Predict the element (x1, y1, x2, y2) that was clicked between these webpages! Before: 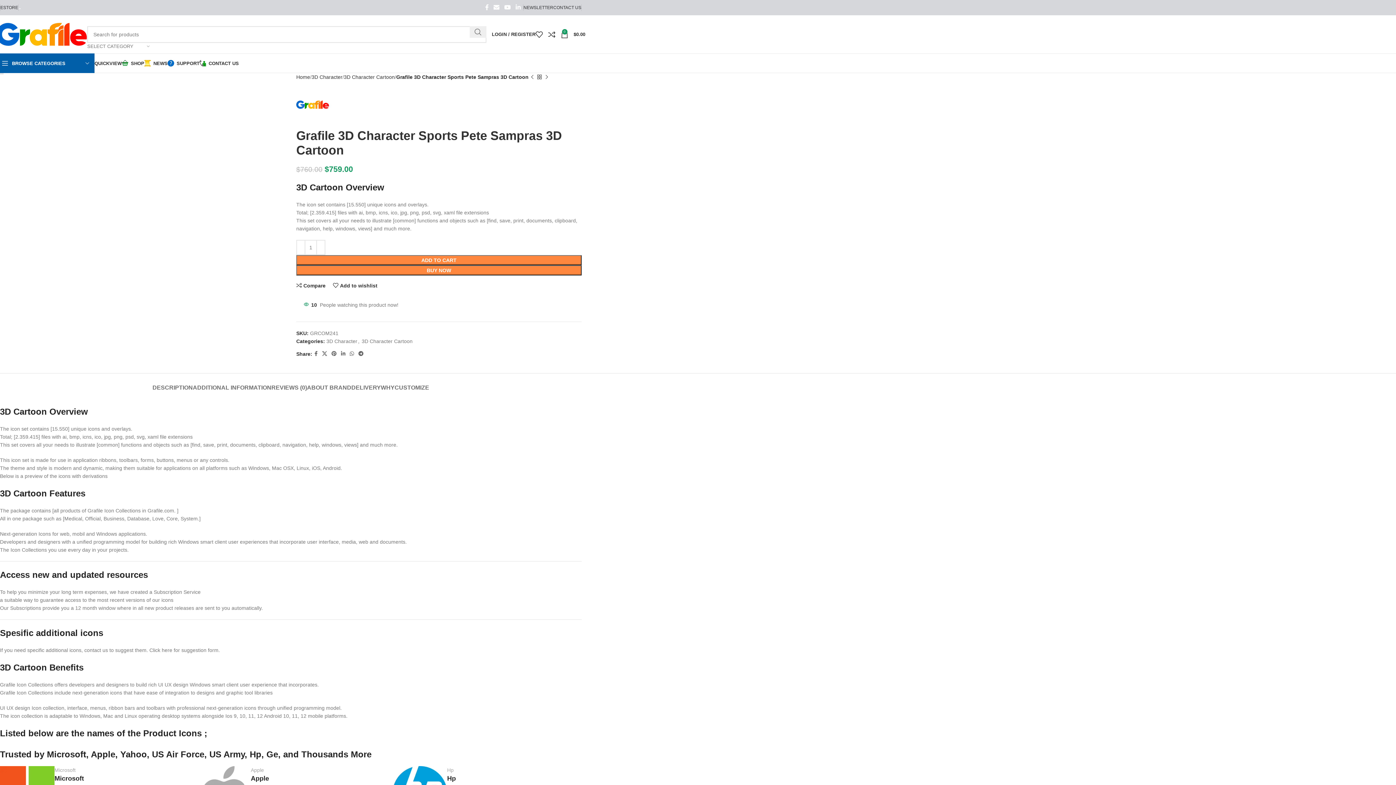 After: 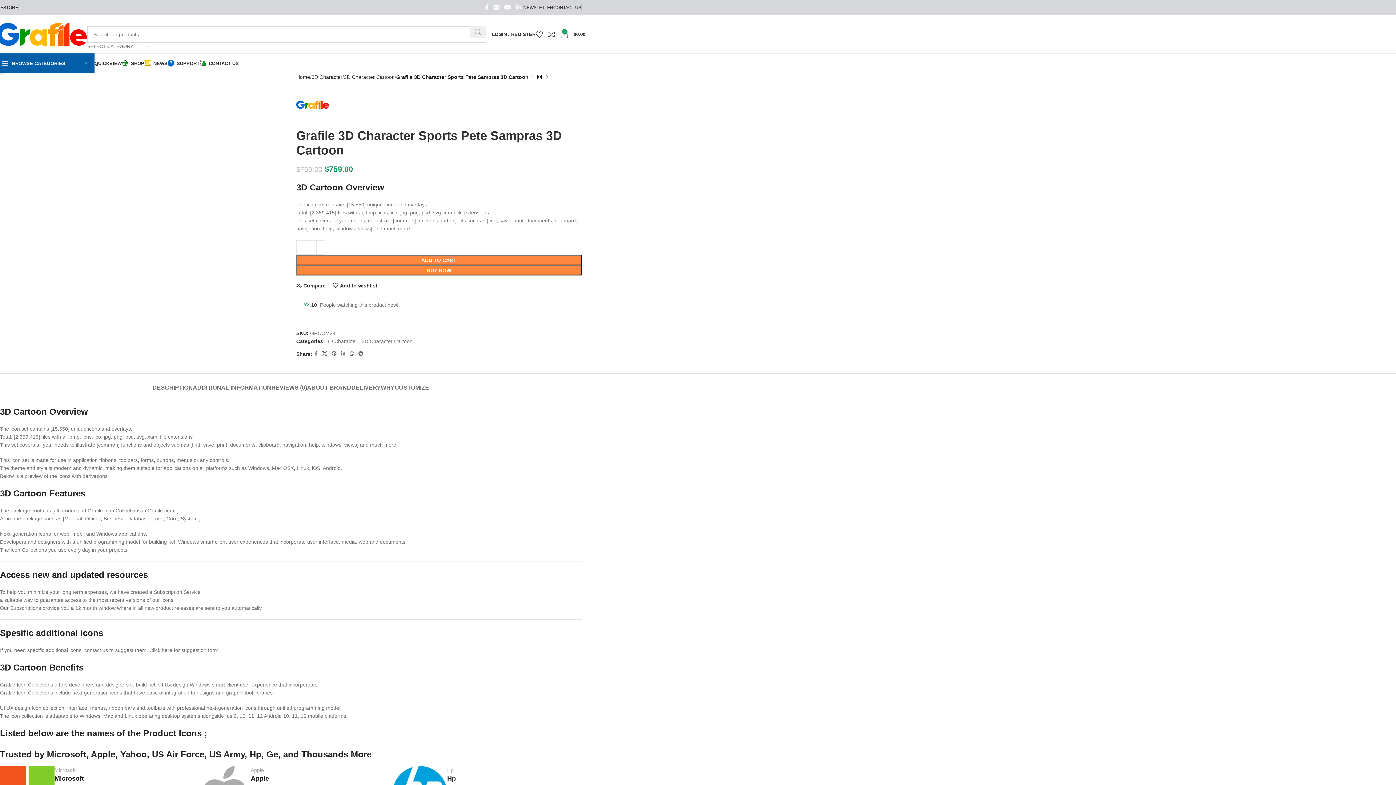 Action: bbox: (469, 26, 486, 37) label: Search 